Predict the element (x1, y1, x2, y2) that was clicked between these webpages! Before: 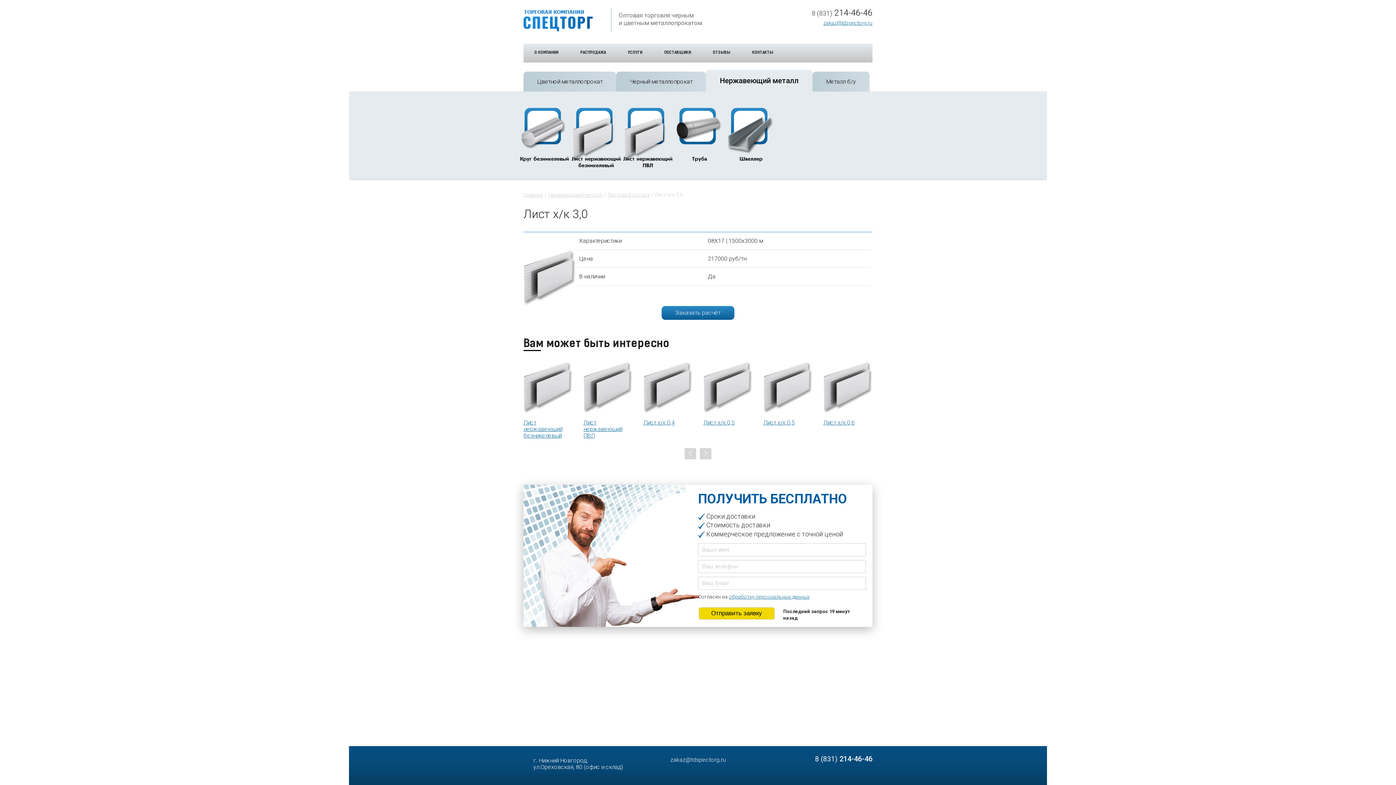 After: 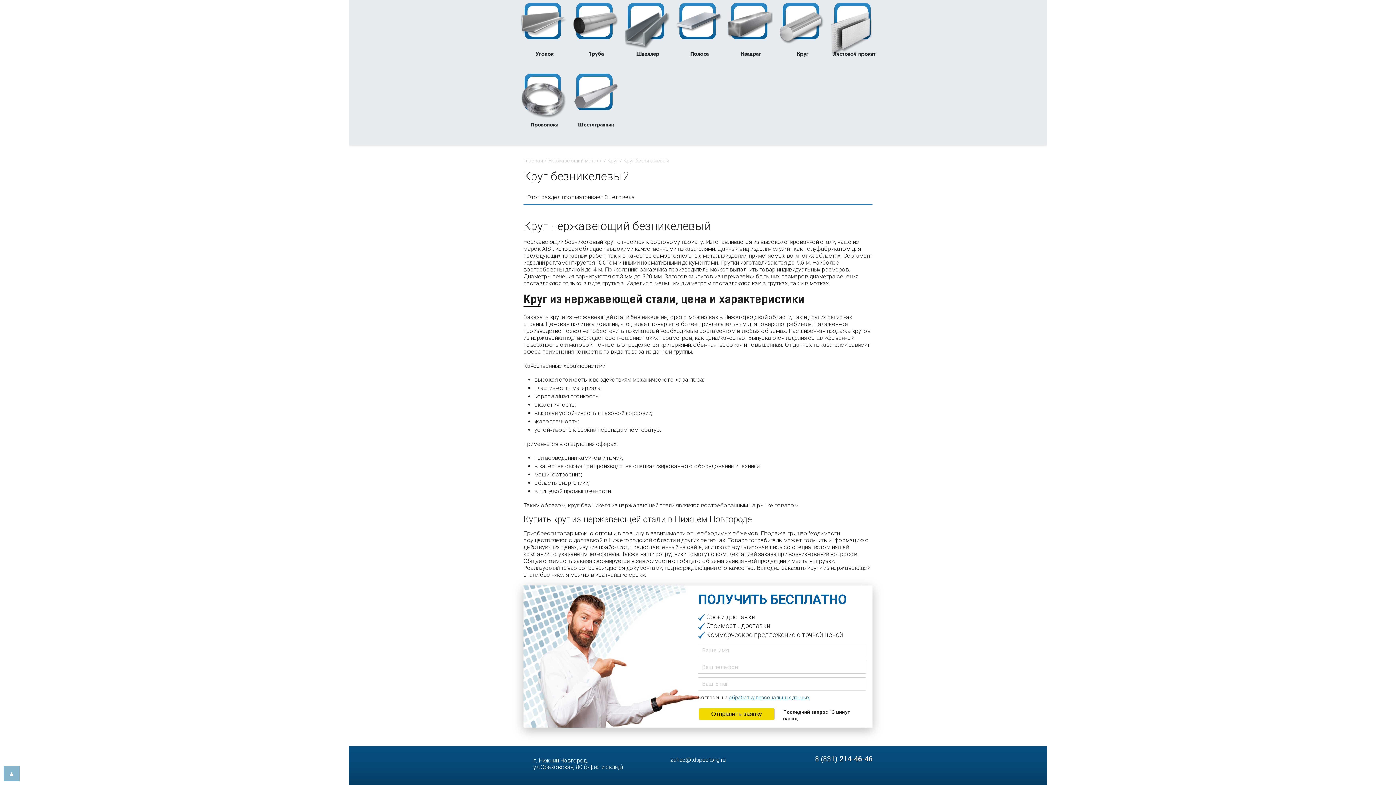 Action: label: Круг безникелевый bbox: (524, 108, 561, 144)